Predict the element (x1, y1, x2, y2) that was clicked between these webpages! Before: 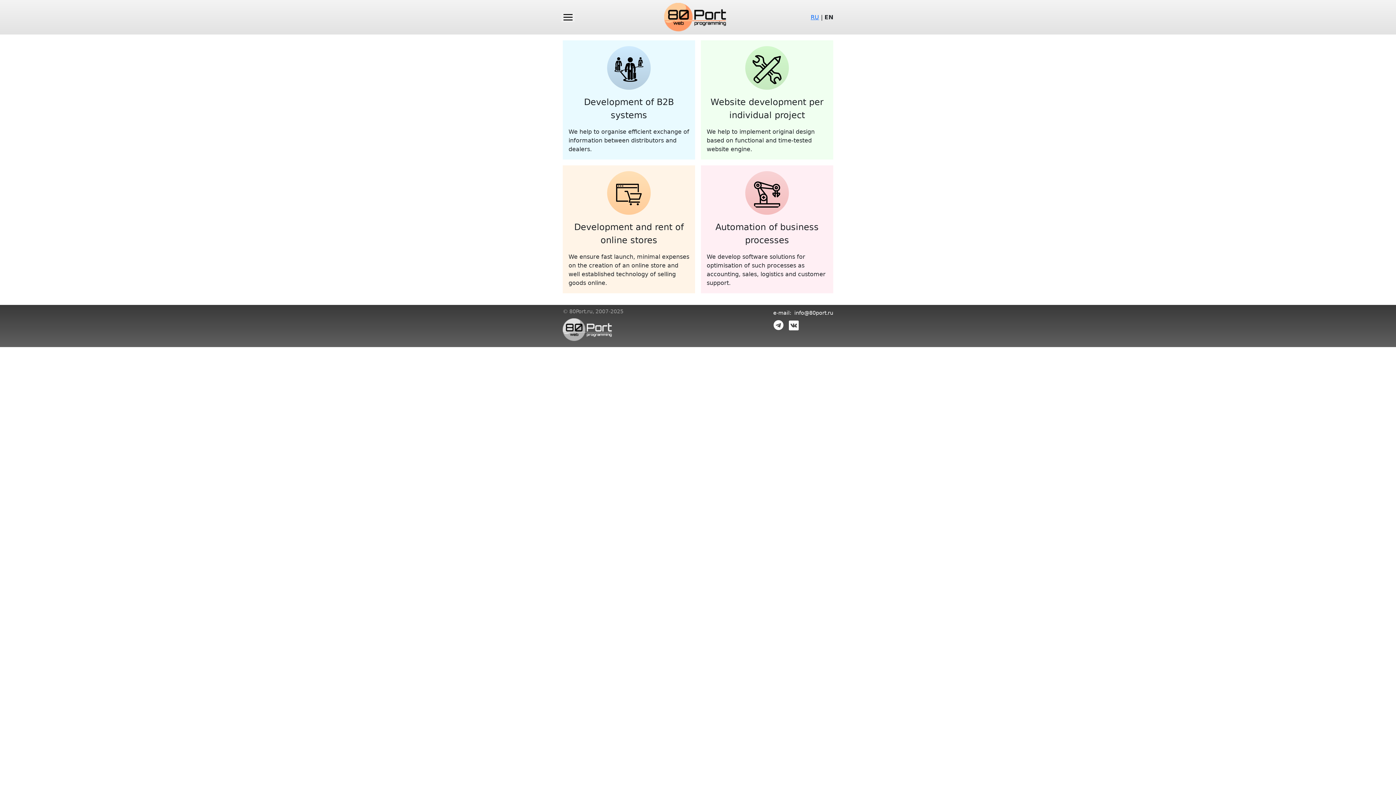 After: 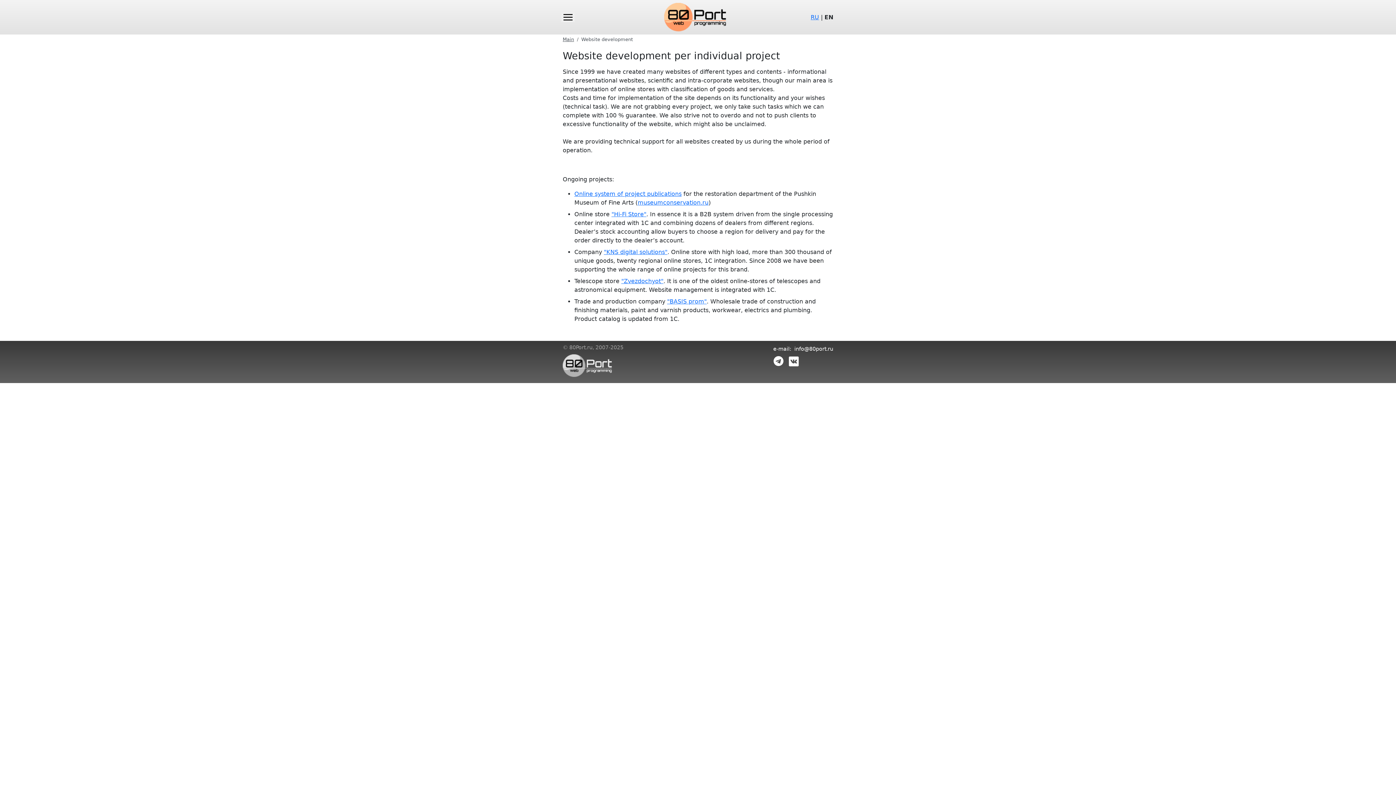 Action: bbox: (706, 95, 827, 121) label: Website development per individual project